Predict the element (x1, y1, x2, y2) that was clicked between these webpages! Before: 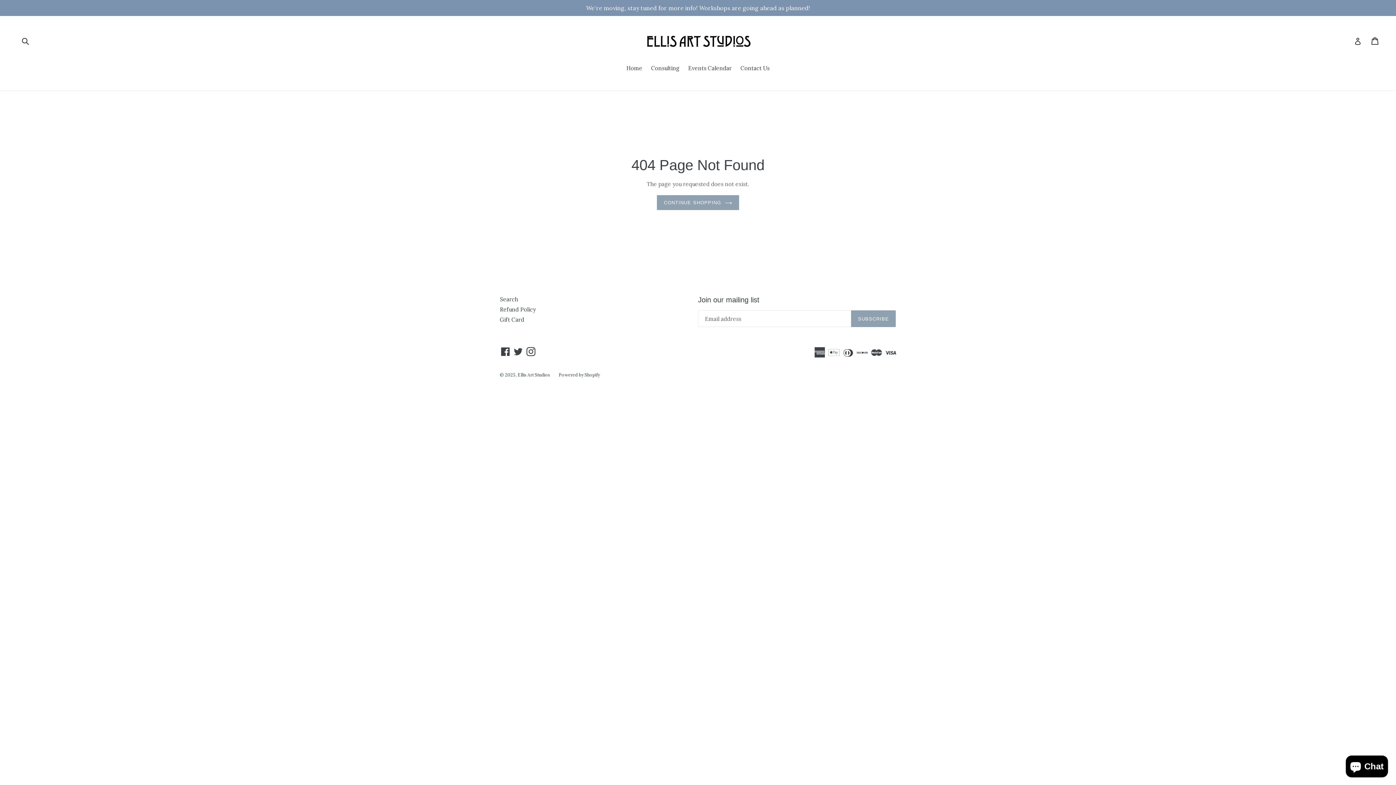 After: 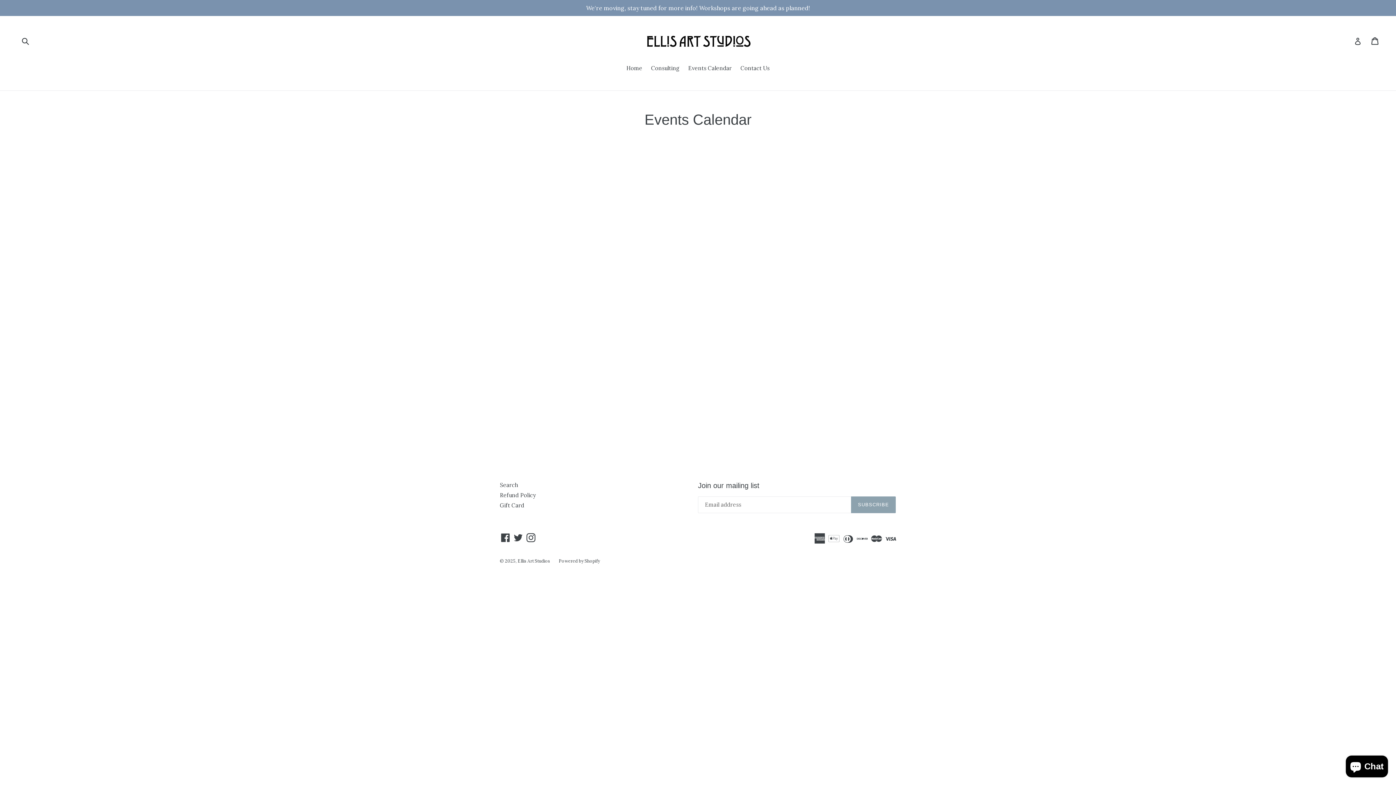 Action: bbox: (684, 64, 735, 73) label: Events Calendar